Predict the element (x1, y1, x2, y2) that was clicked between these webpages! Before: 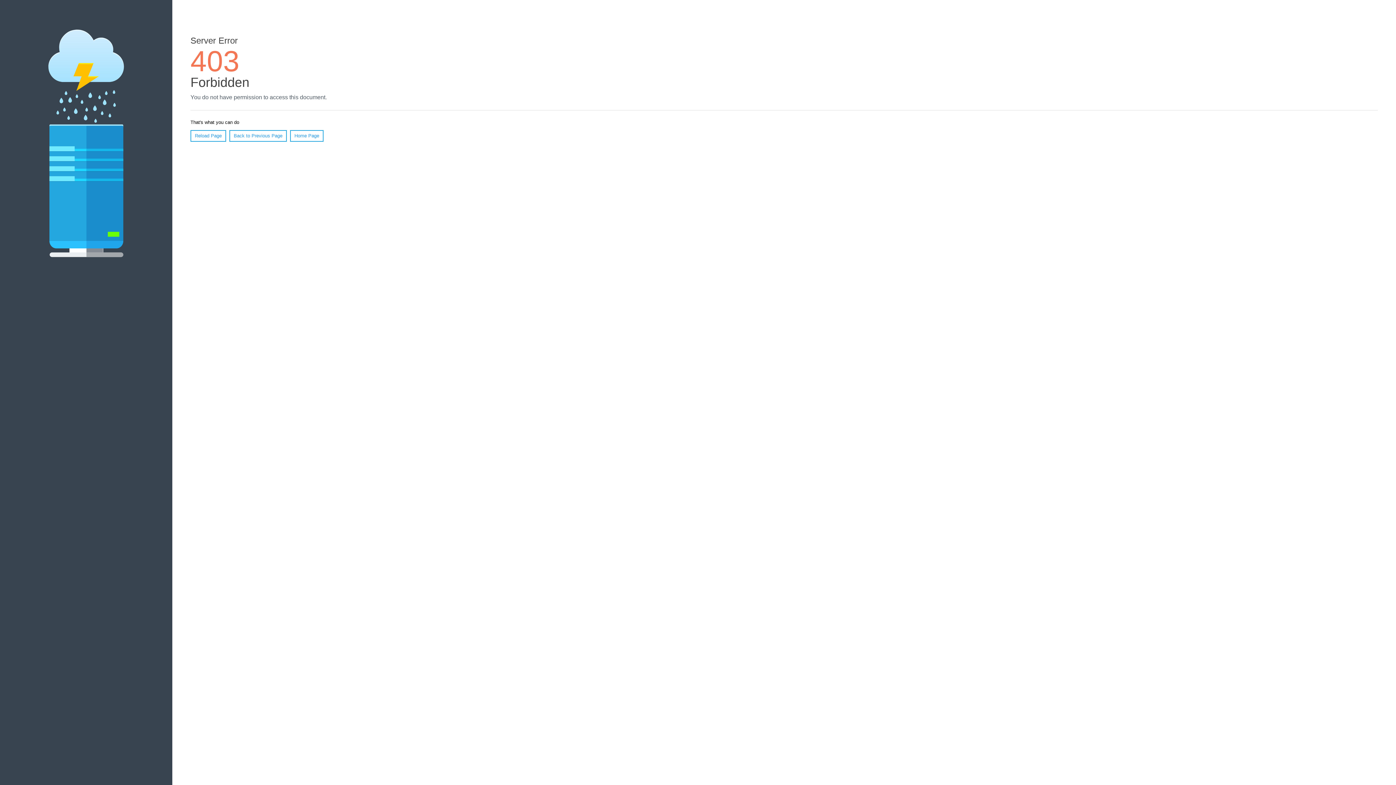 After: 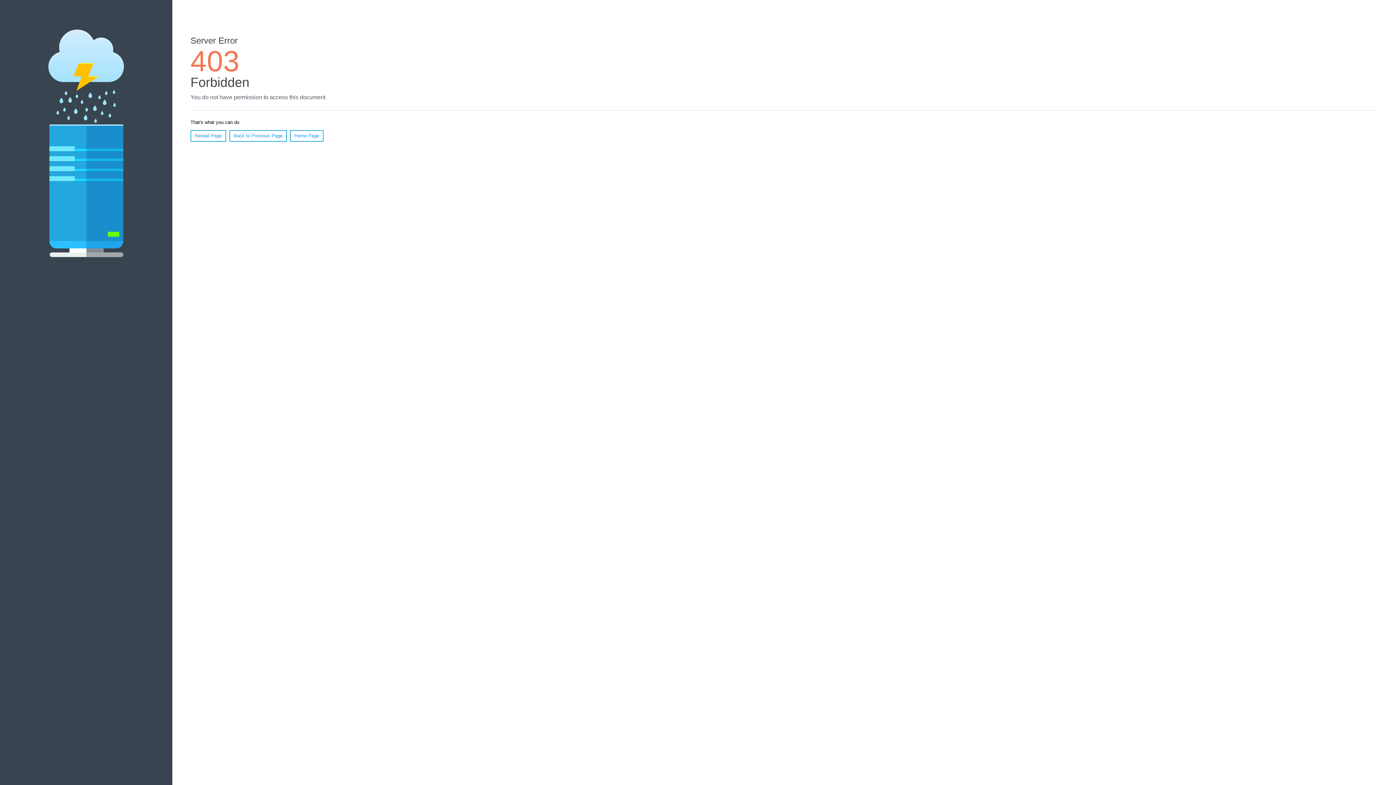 Action: bbox: (190, 130, 226, 141) label: Reload Page